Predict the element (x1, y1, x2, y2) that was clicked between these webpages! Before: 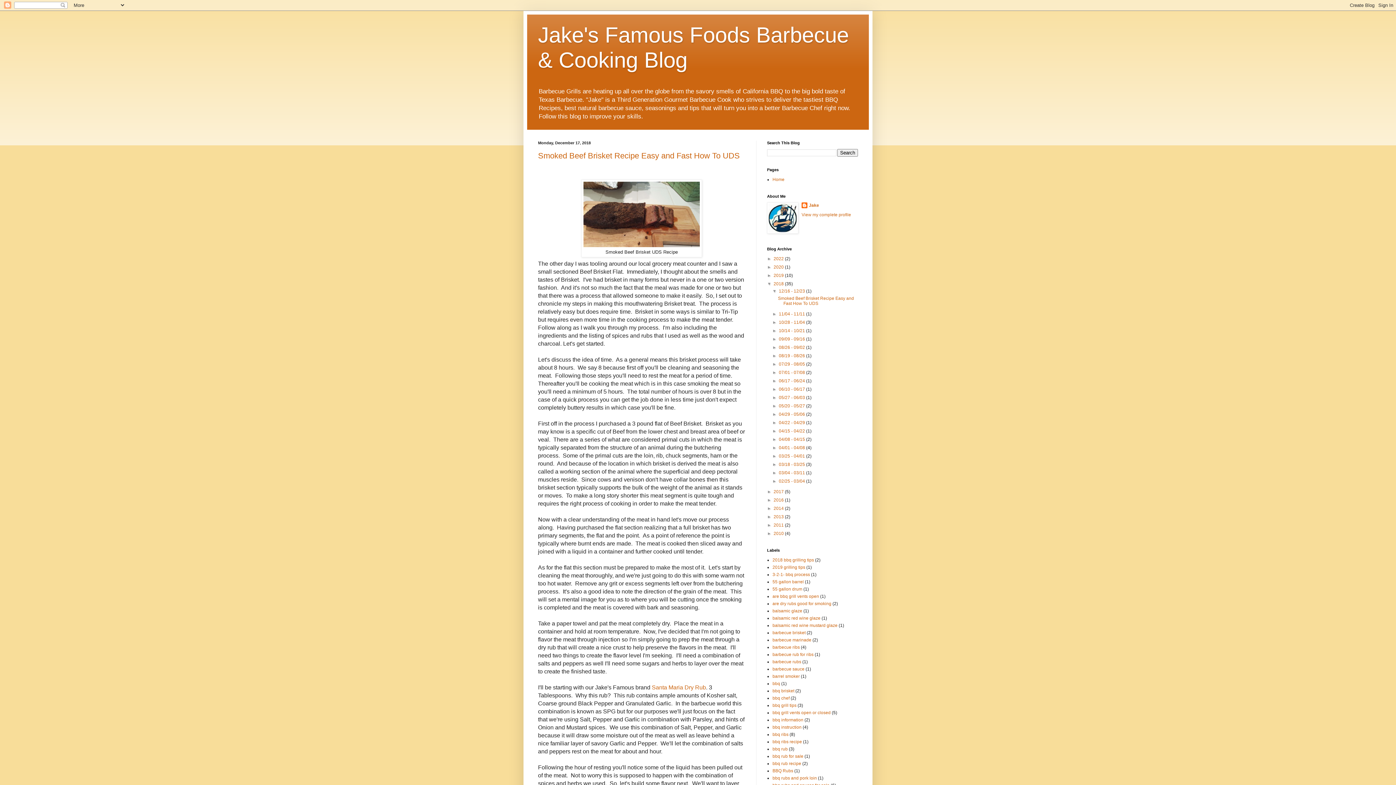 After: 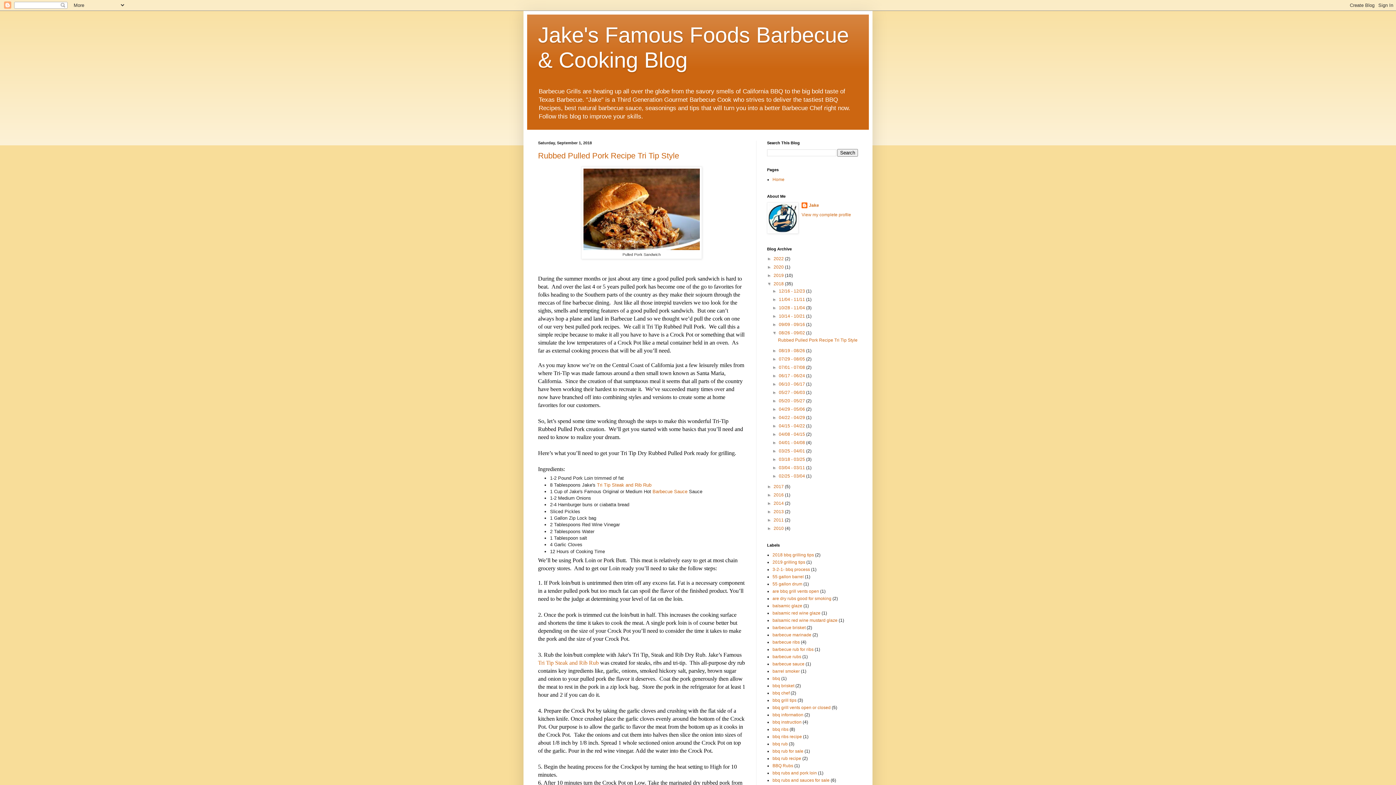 Action: label: 08/26 - 09/02  bbox: (779, 345, 806, 350)